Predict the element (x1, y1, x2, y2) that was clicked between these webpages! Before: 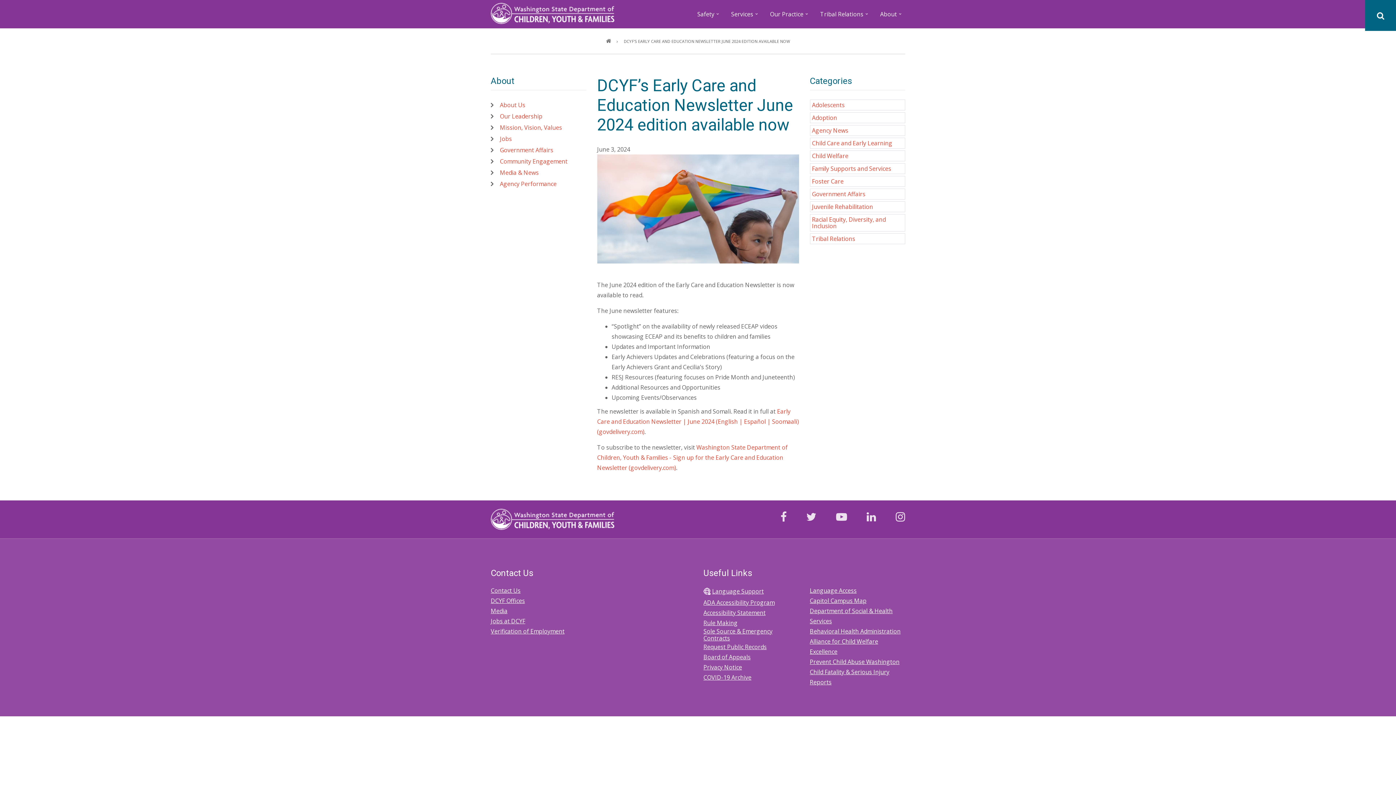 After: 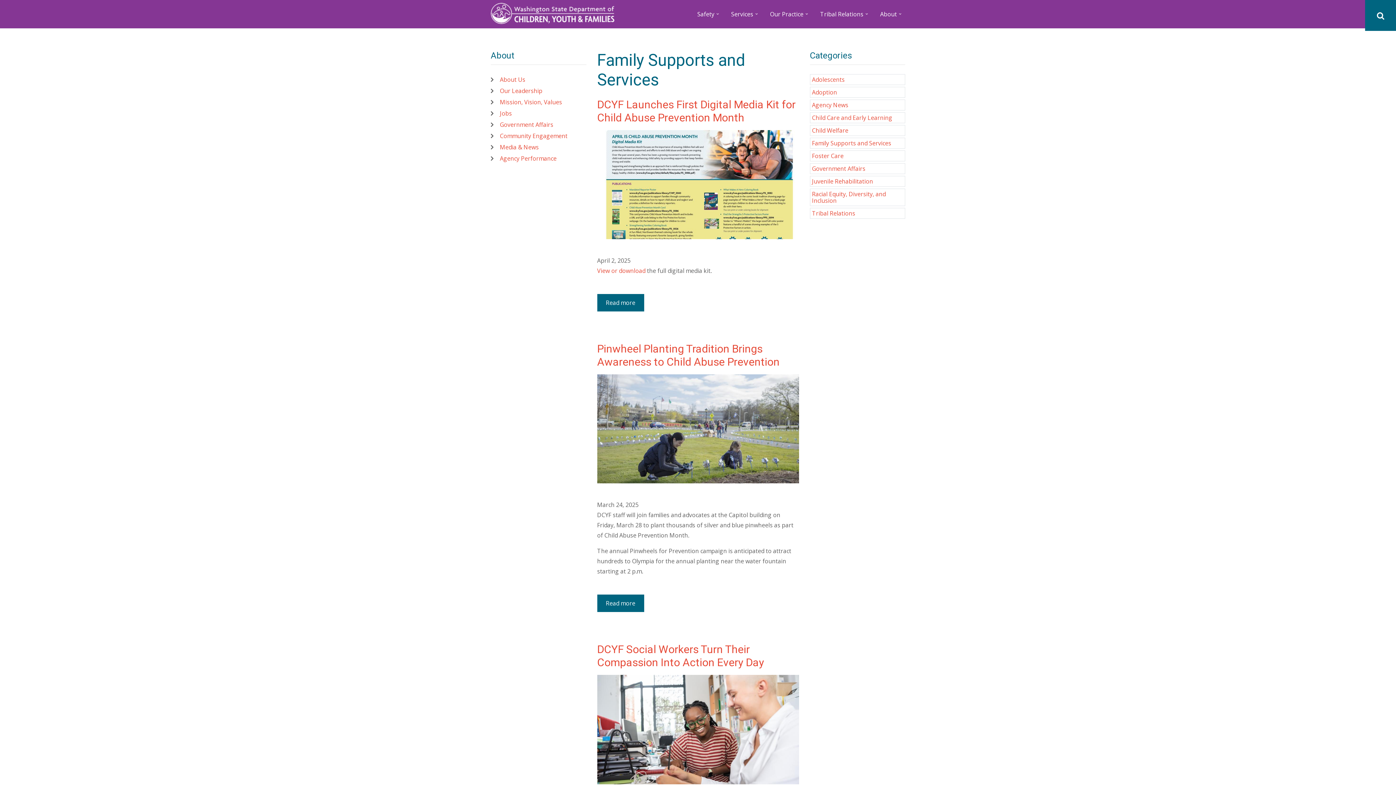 Action: label: Family Supports and Services bbox: (812, 164, 891, 172)